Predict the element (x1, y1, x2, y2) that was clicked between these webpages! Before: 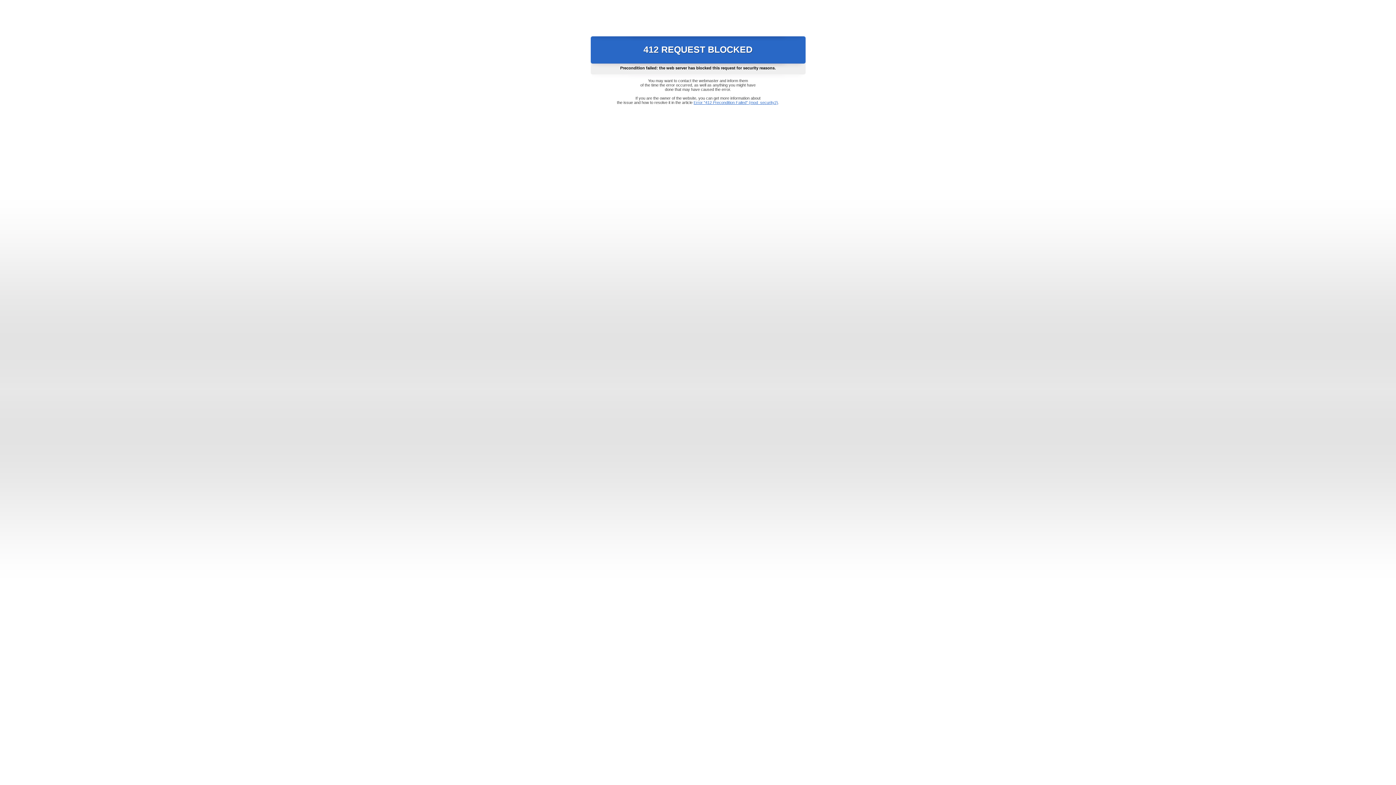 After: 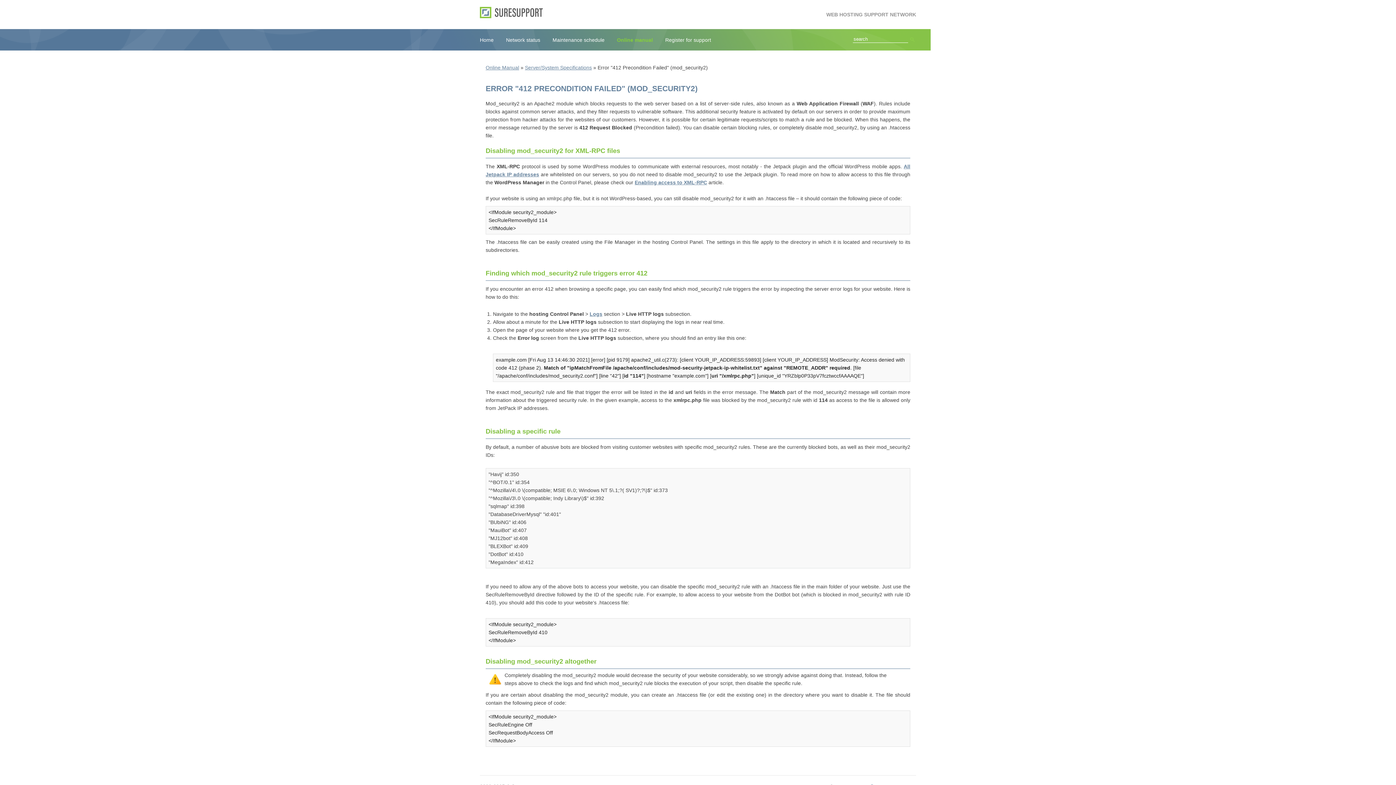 Action: label: Error "412 Precondition Failed" (mod_security2) bbox: (693, 100, 778, 104)